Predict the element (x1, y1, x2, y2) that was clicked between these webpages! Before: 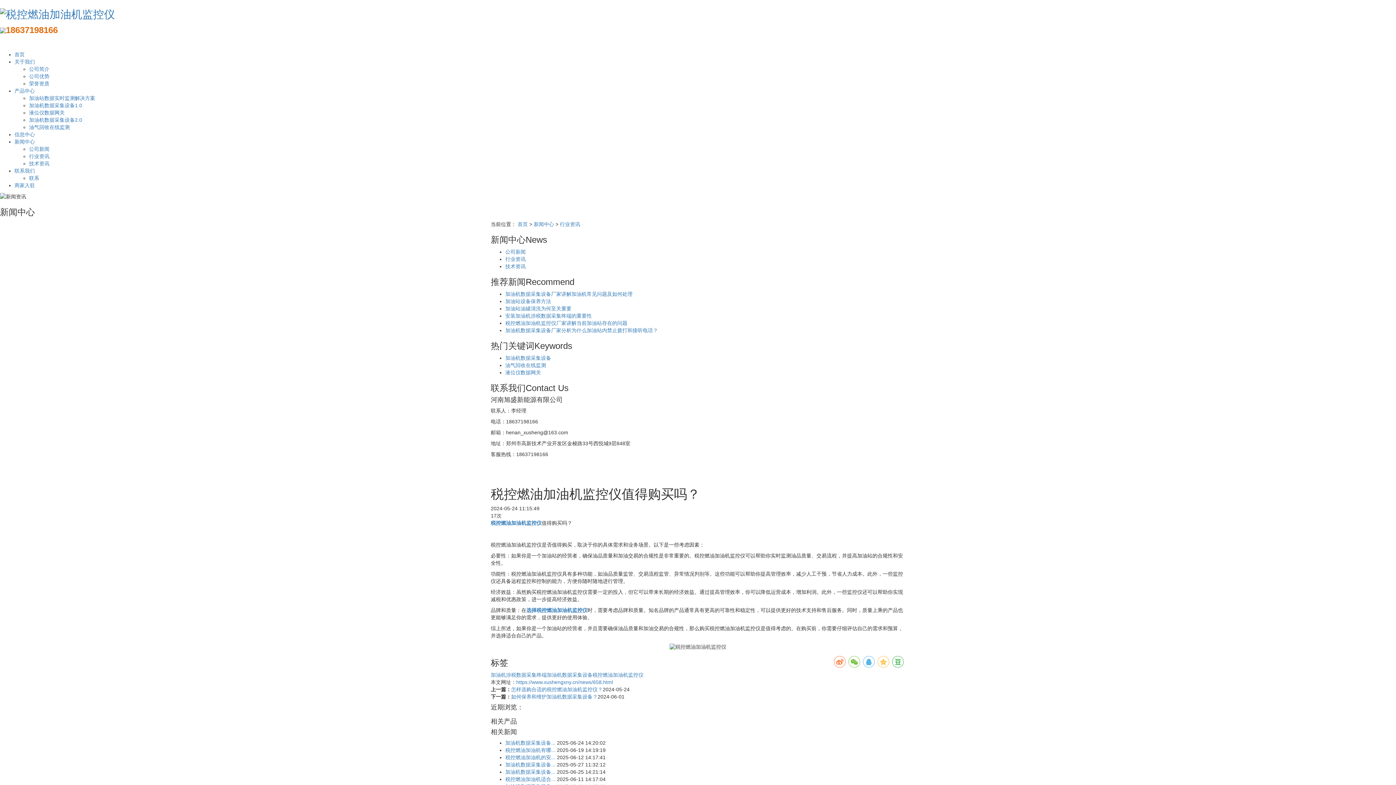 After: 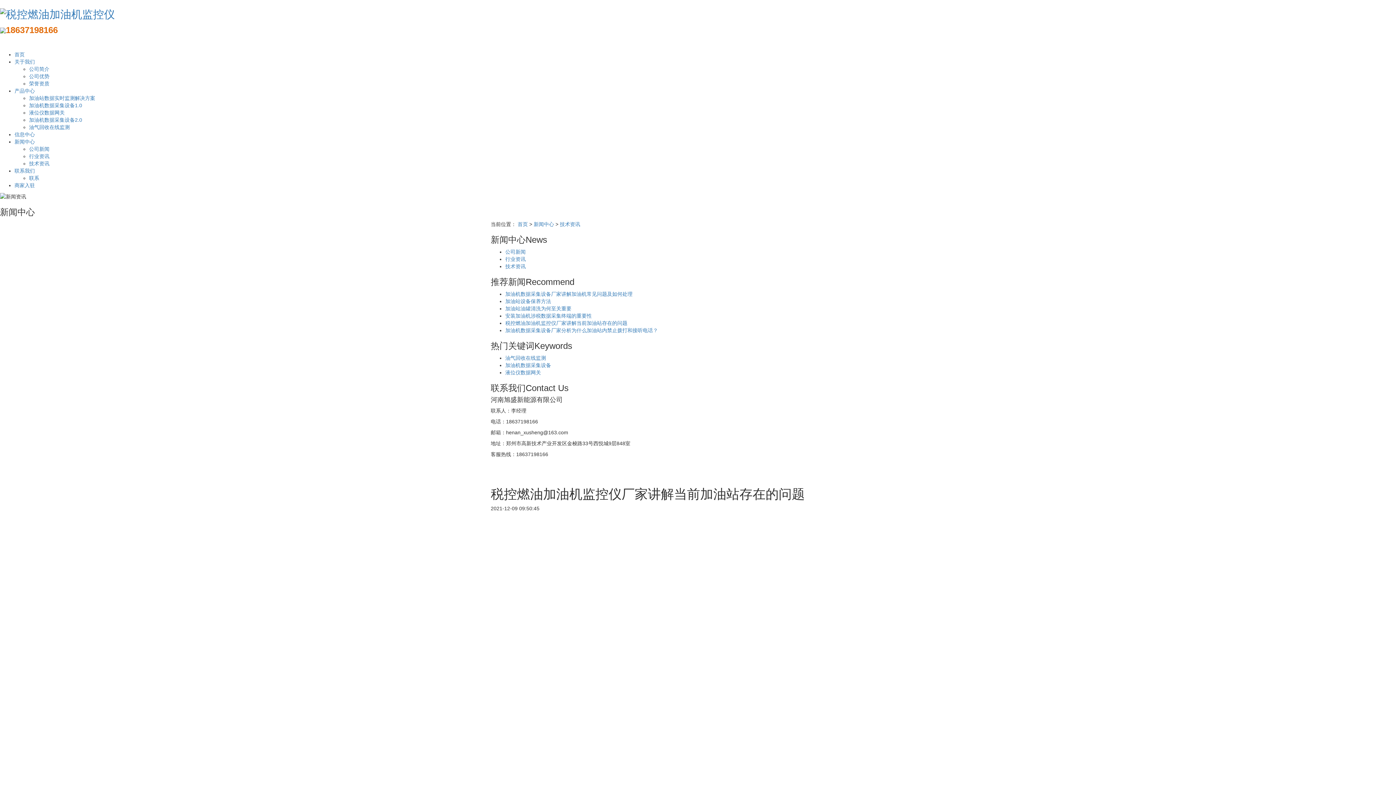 Action: bbox: (505, 320, 627, 326) label: 税控燃油加油机监控仪厂家讲解当前加油站存在的问题